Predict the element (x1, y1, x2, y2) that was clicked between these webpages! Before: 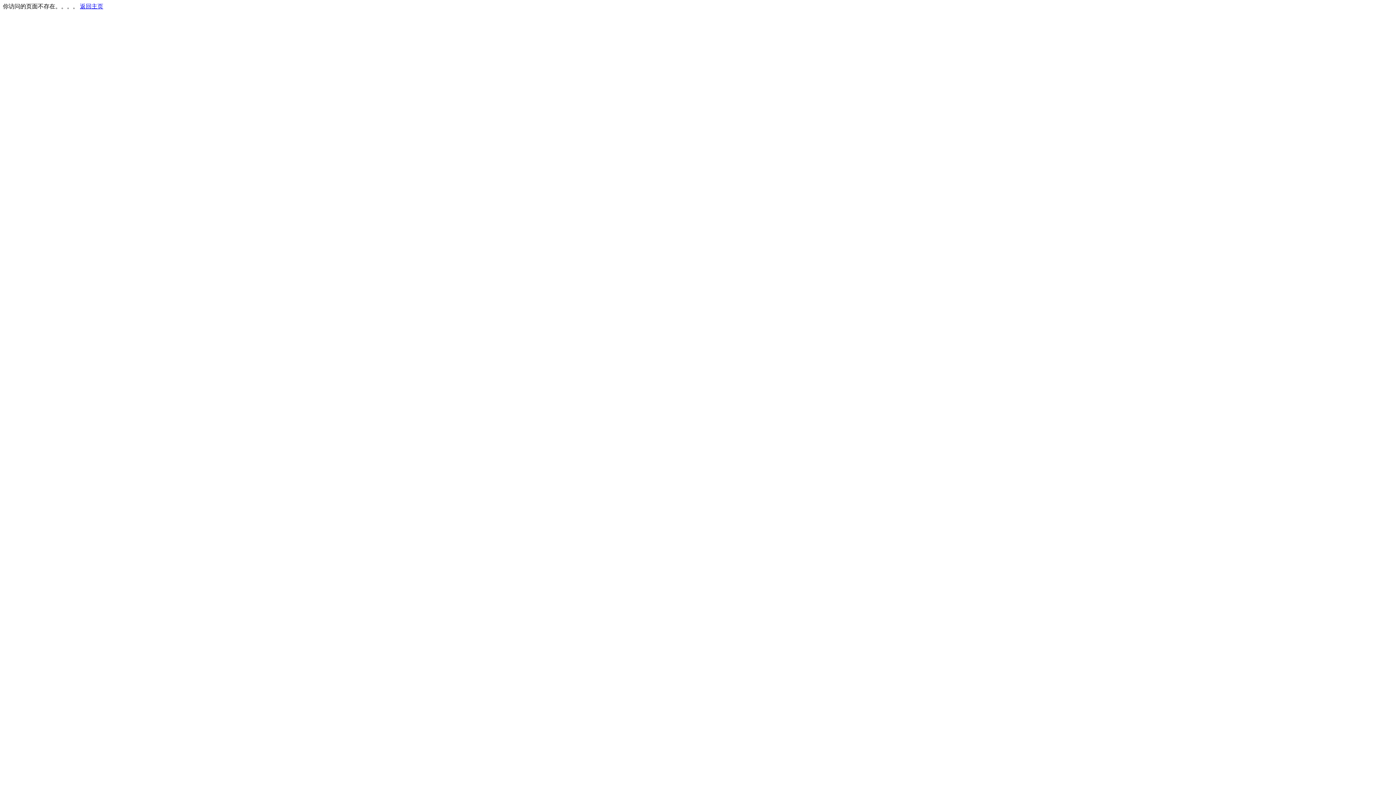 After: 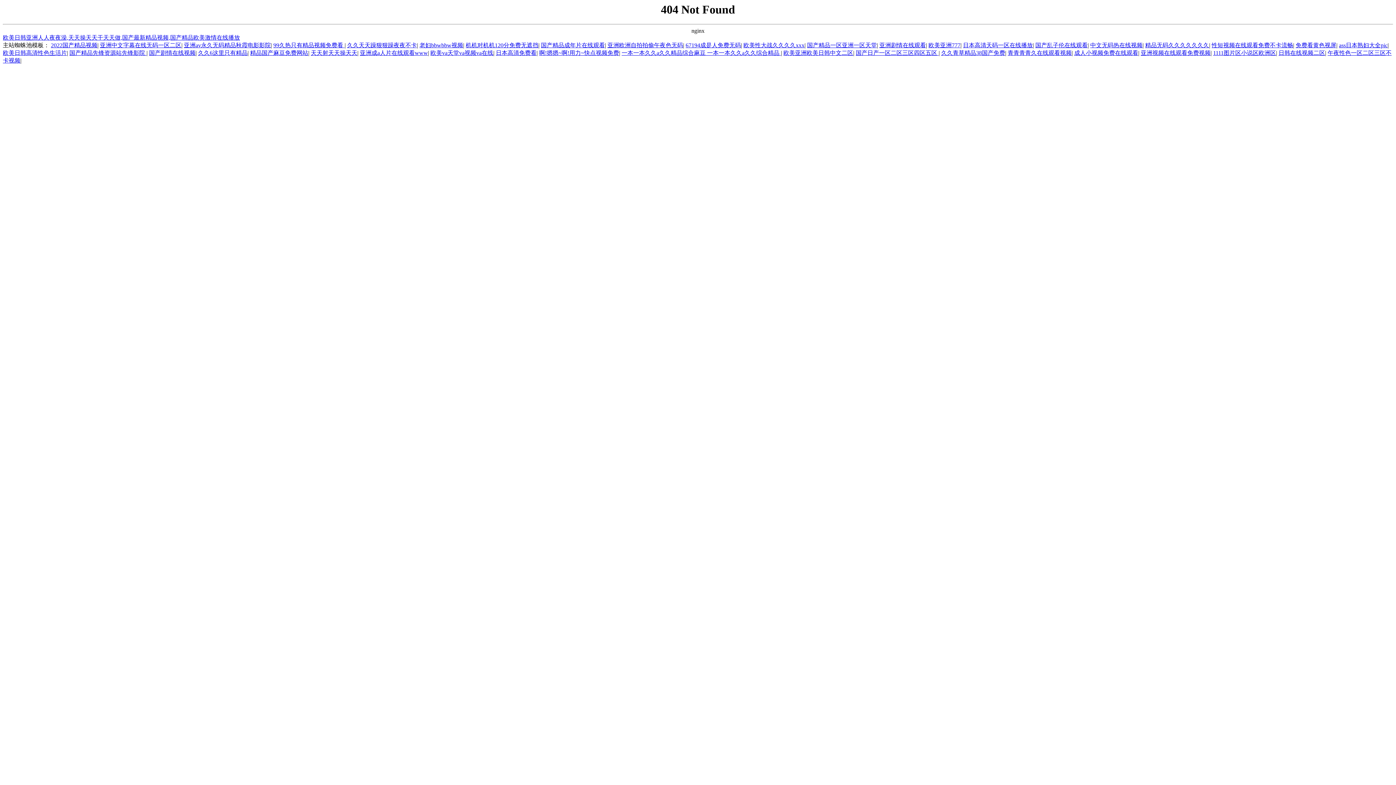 Action: label: 返回主页 bbox: (80, 3, 103, 9)